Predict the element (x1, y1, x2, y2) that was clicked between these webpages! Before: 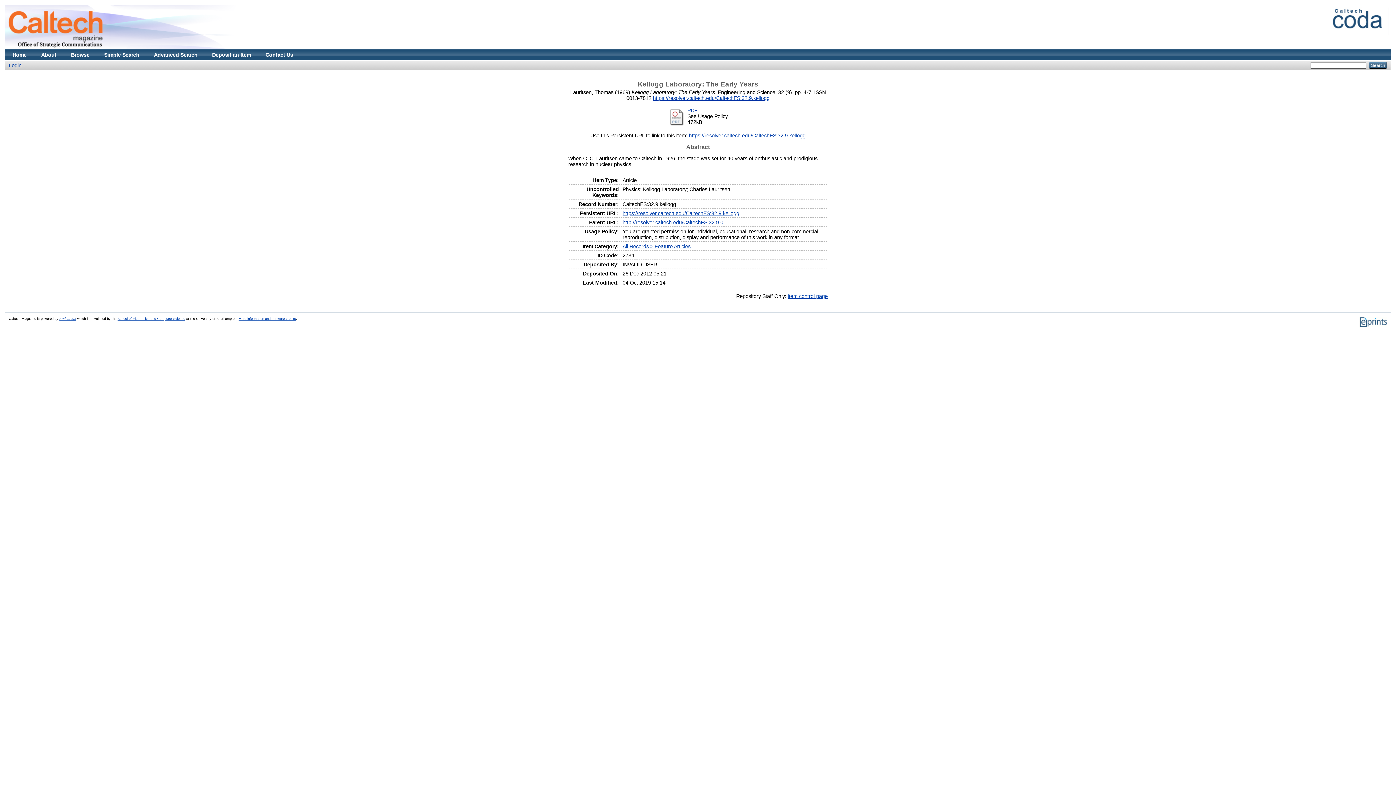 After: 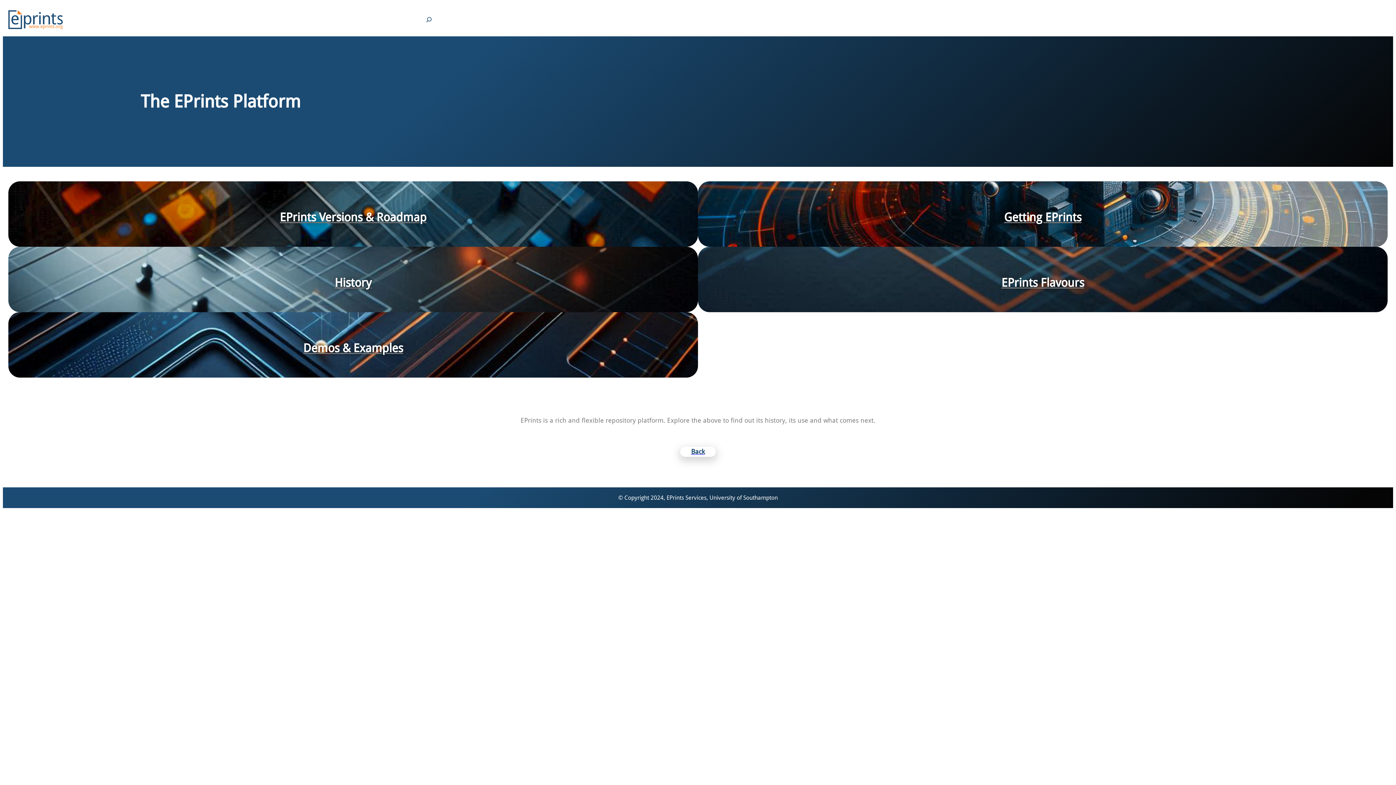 Action: bbox: (1359, 323, 1387, 328)